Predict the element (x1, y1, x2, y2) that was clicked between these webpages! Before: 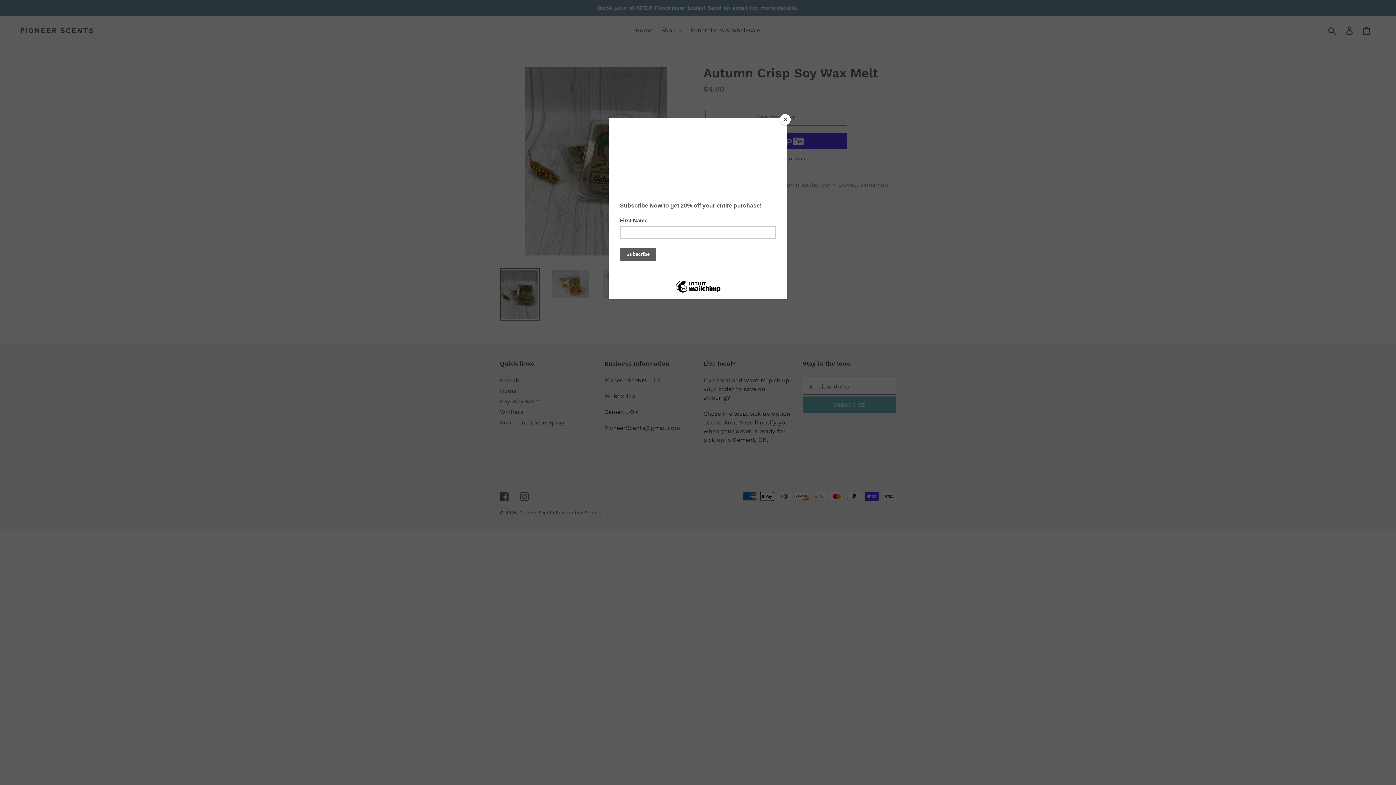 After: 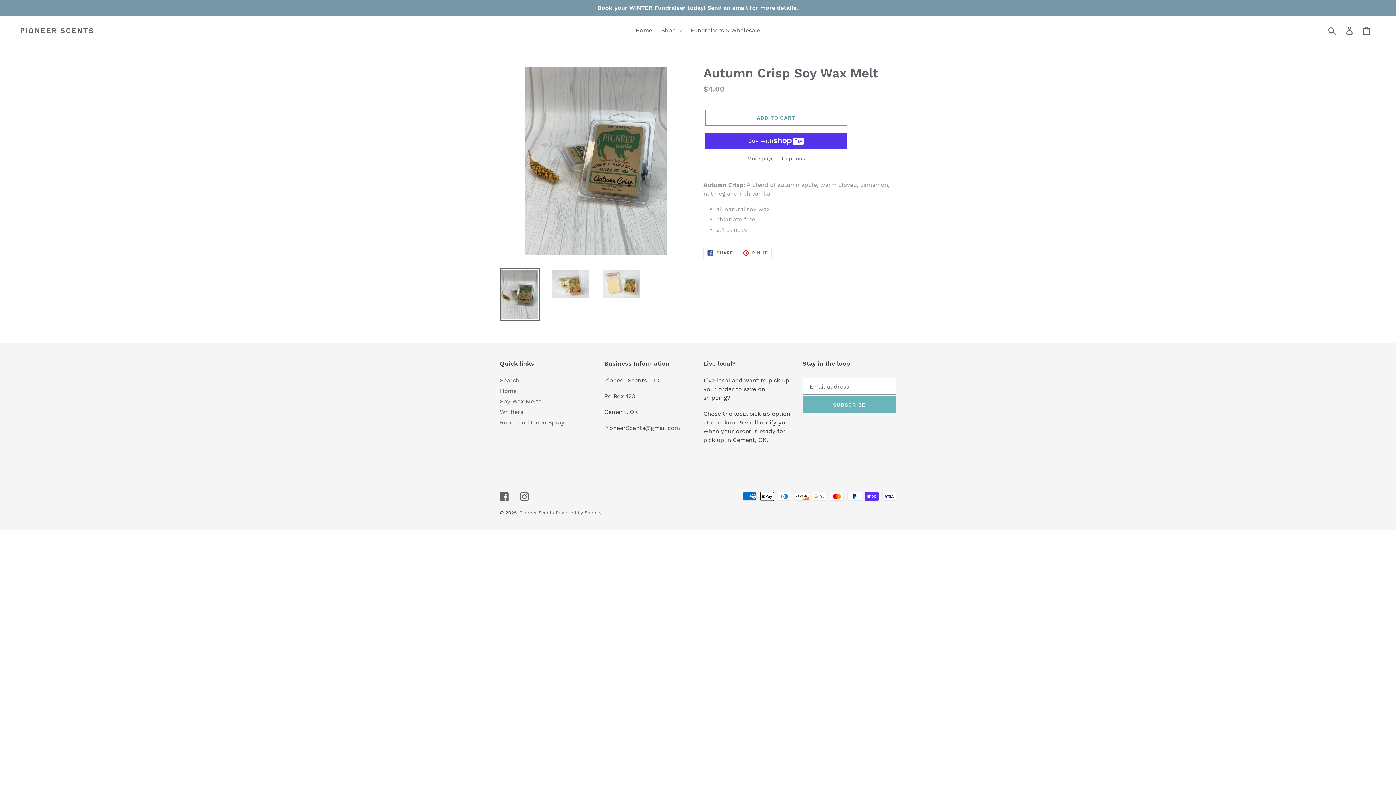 Action: label: Close bbox: (780, 114, 790, 125)